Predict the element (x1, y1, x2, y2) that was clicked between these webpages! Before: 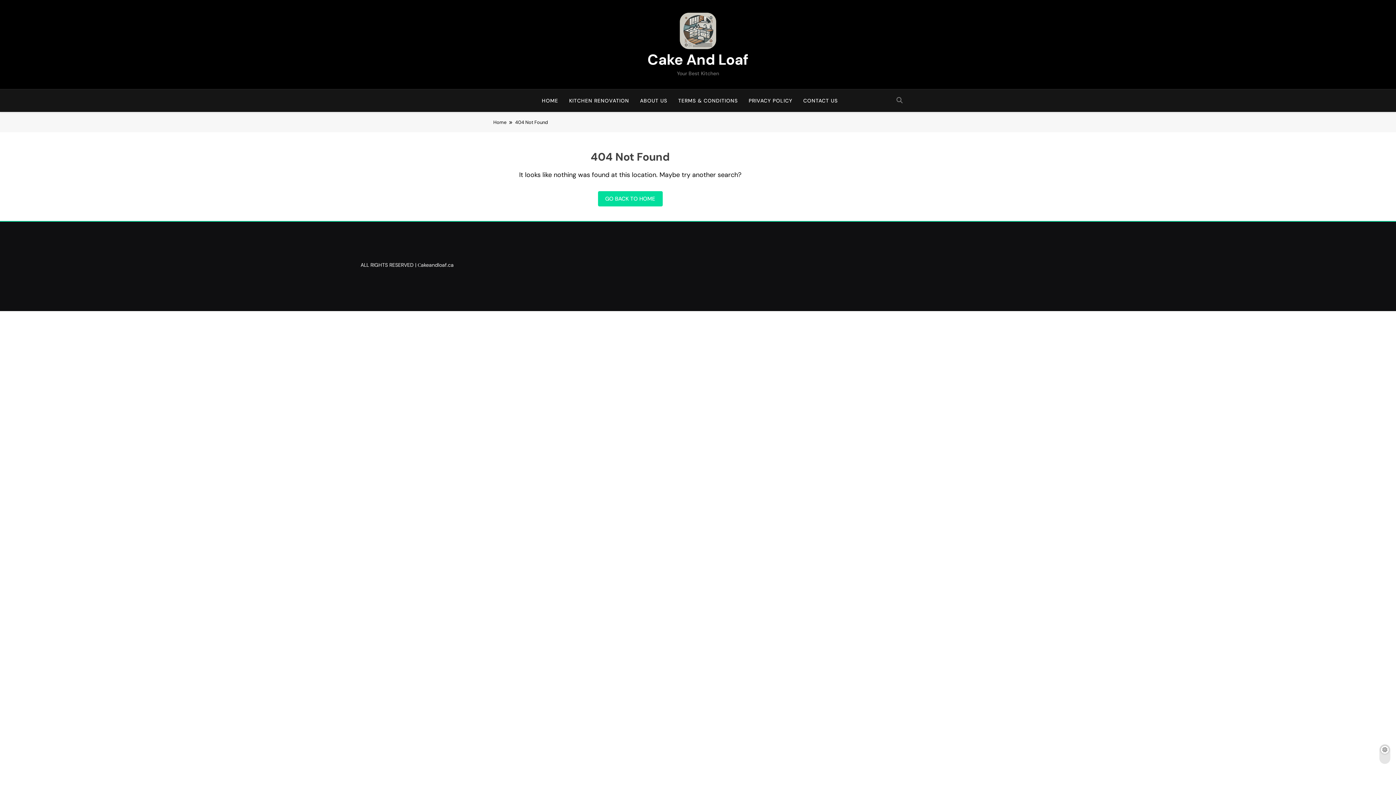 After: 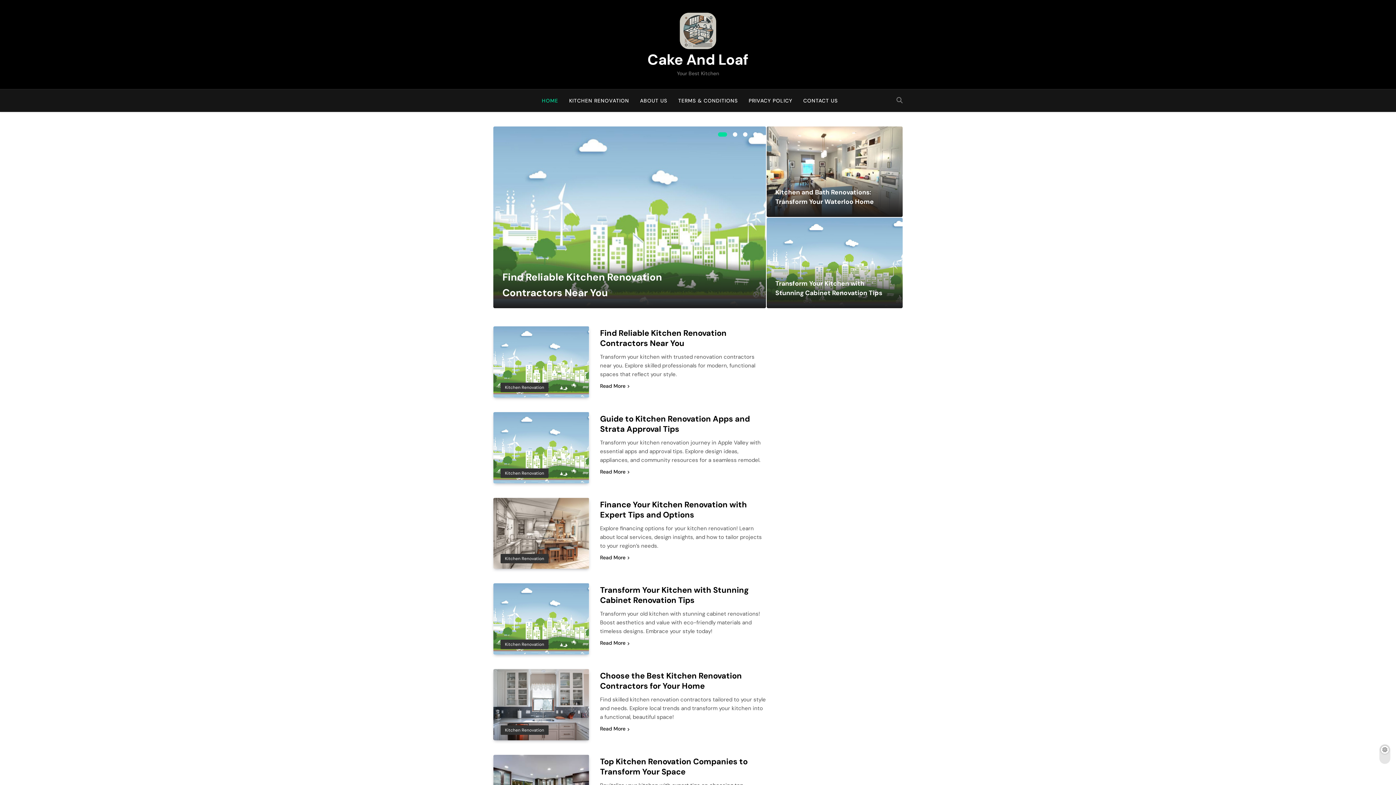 Action: bbox: (598, 191, 662, 206) label: GO BACK TO HOME